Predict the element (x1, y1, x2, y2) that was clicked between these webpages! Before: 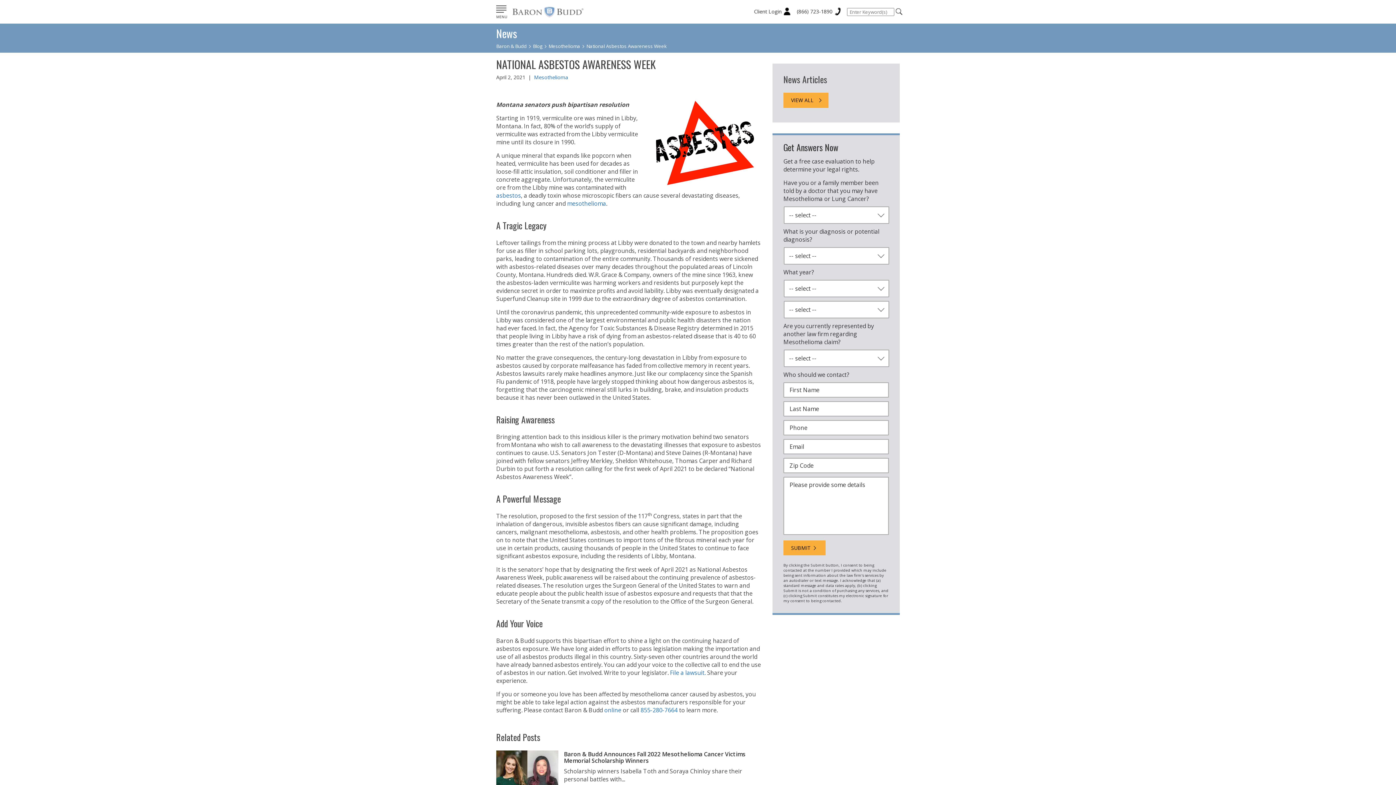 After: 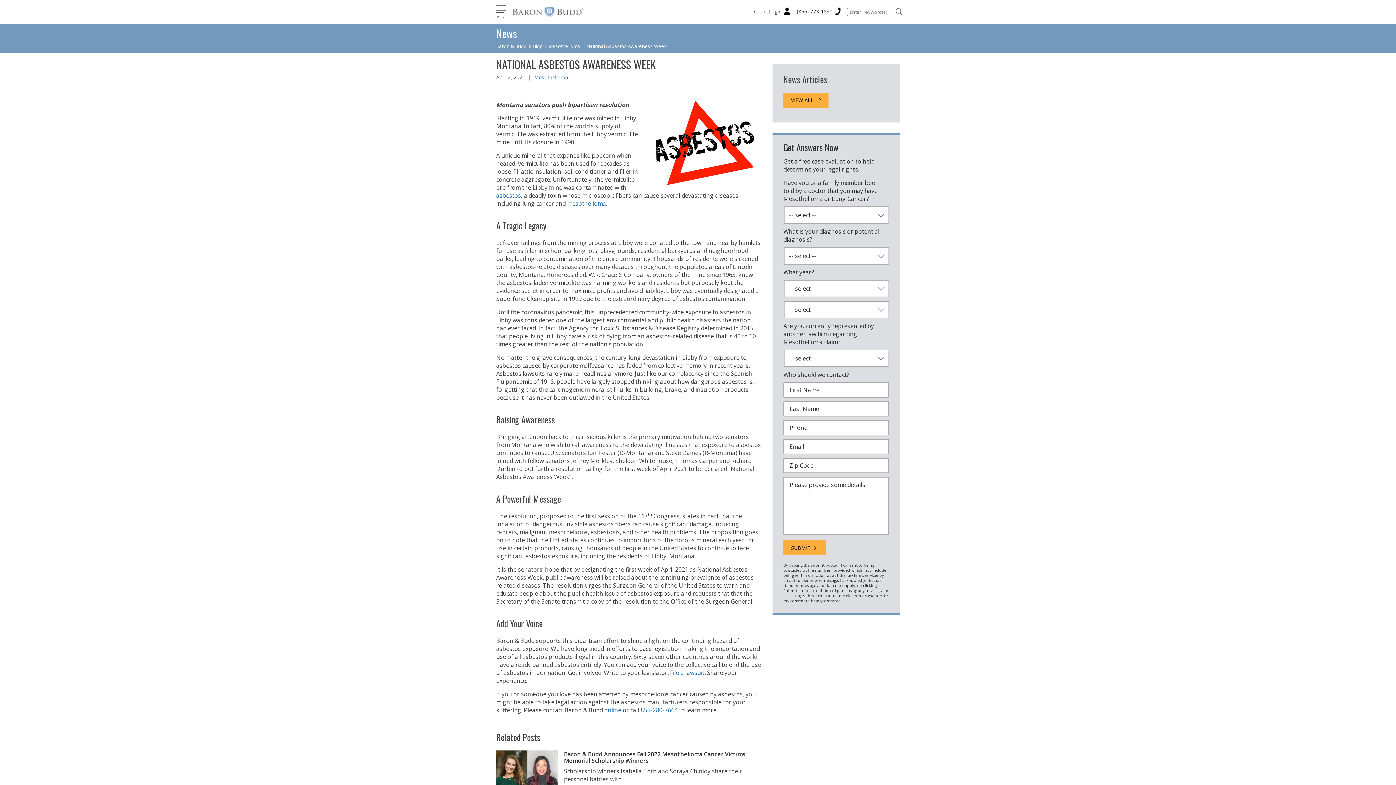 Action: bbox: (496, 750, 558, 794)